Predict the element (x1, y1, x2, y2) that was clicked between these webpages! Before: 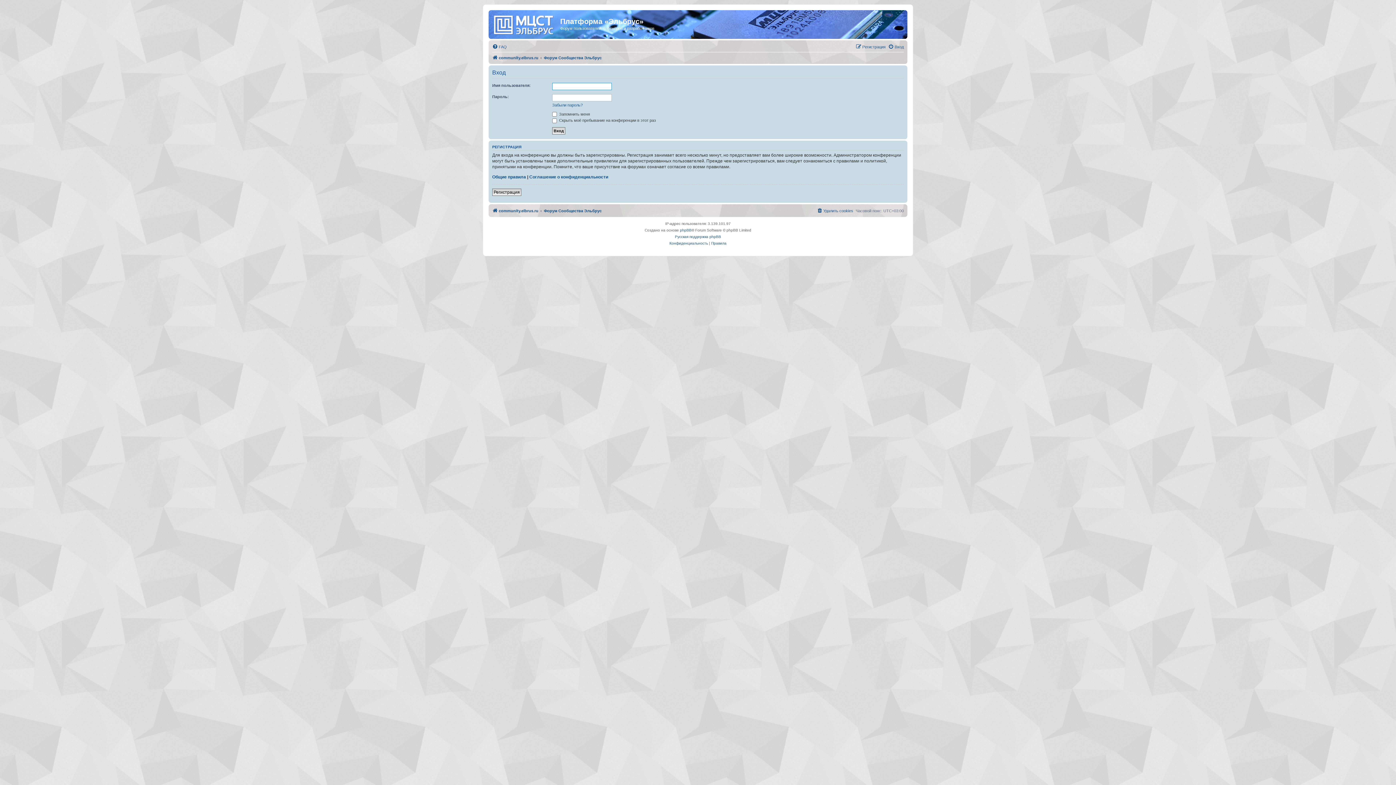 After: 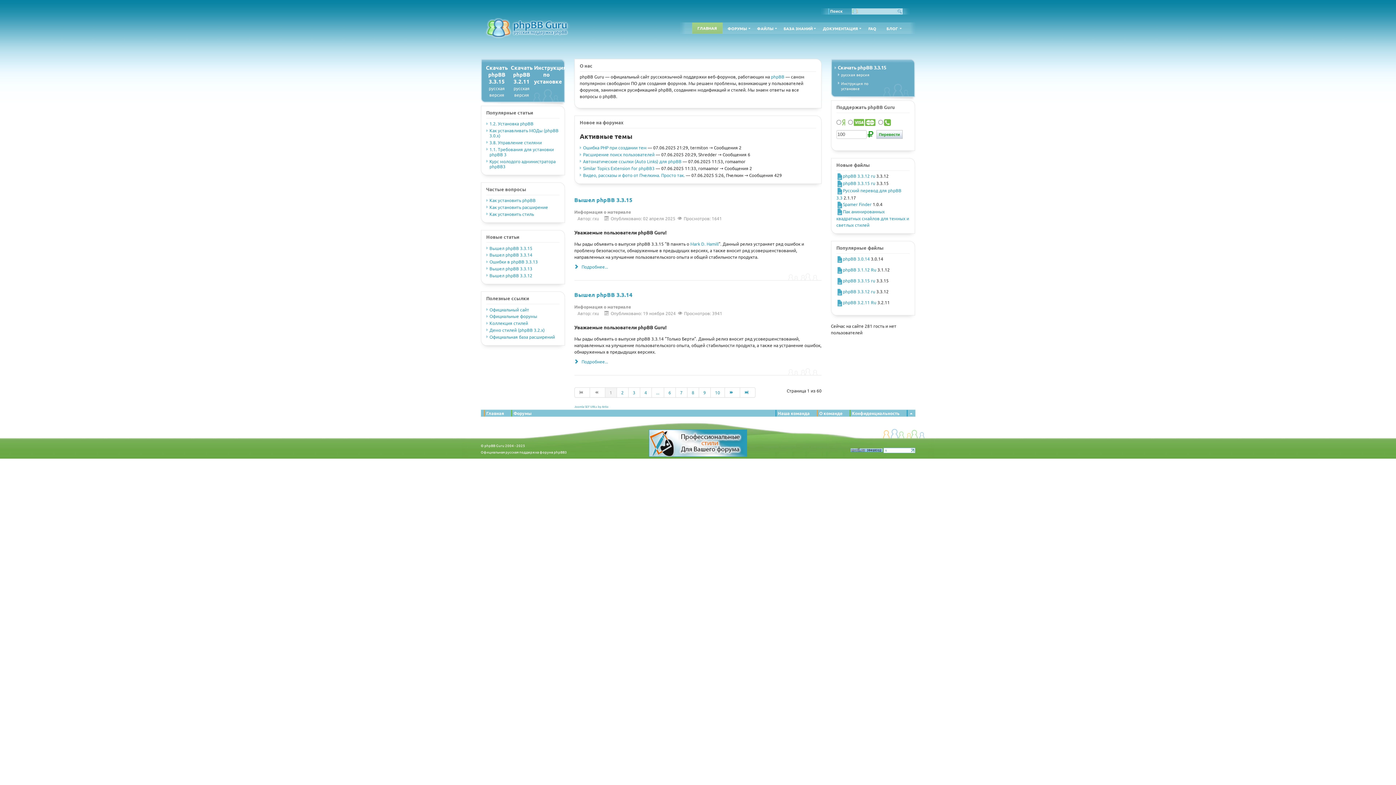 Action: label: Русская поддержка phpBB bbox: (675, 233, 721, 240)